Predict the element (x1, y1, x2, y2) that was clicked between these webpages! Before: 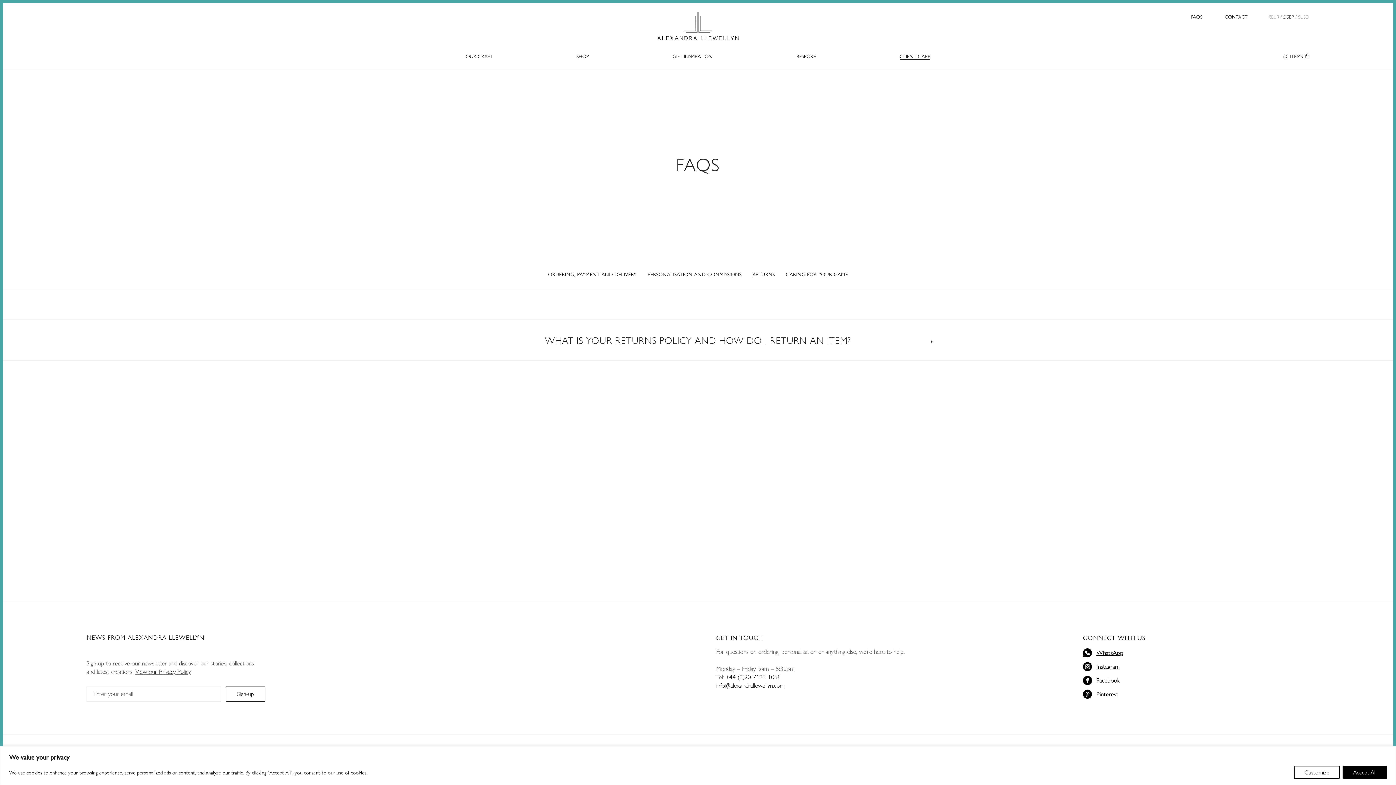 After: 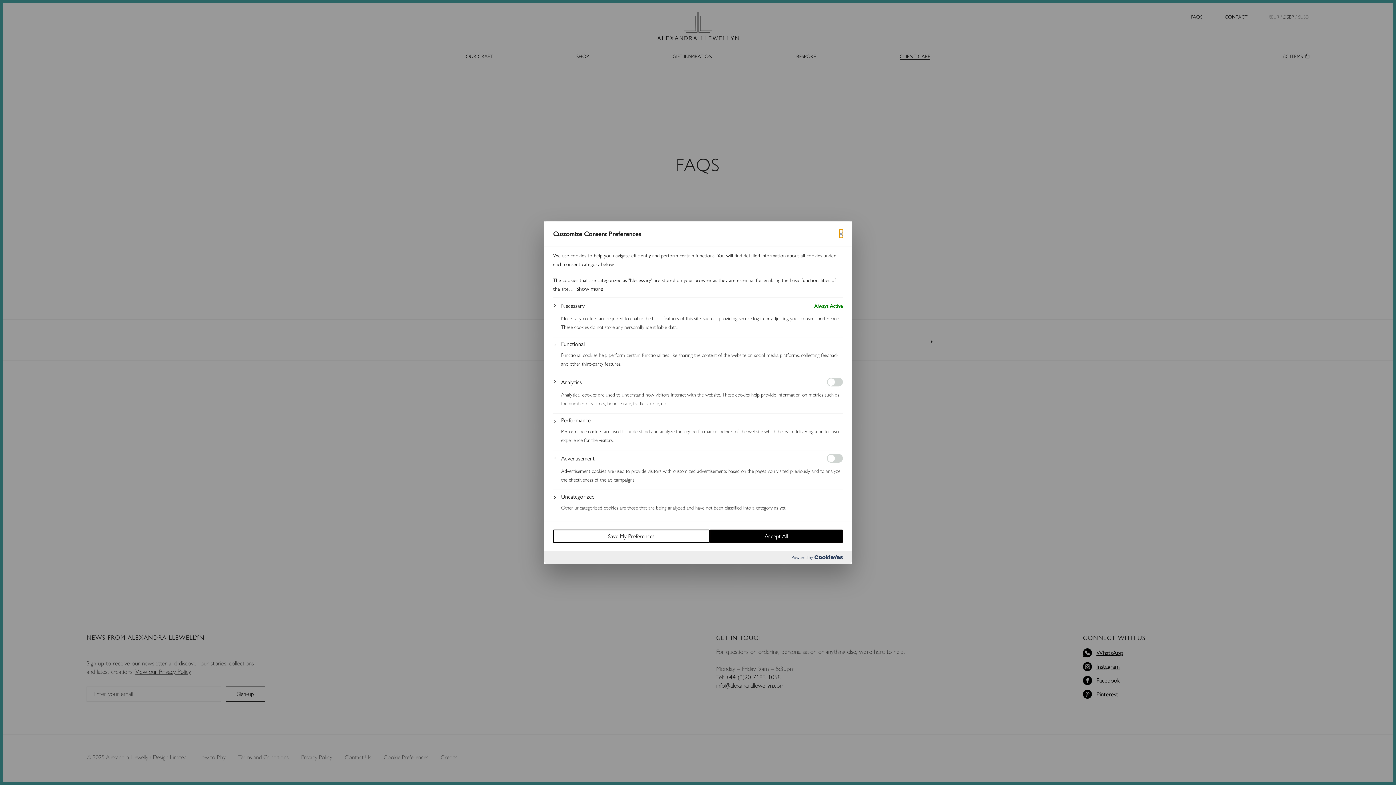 Action: label: Customize bbox: (1294, 766, 1340, 779)